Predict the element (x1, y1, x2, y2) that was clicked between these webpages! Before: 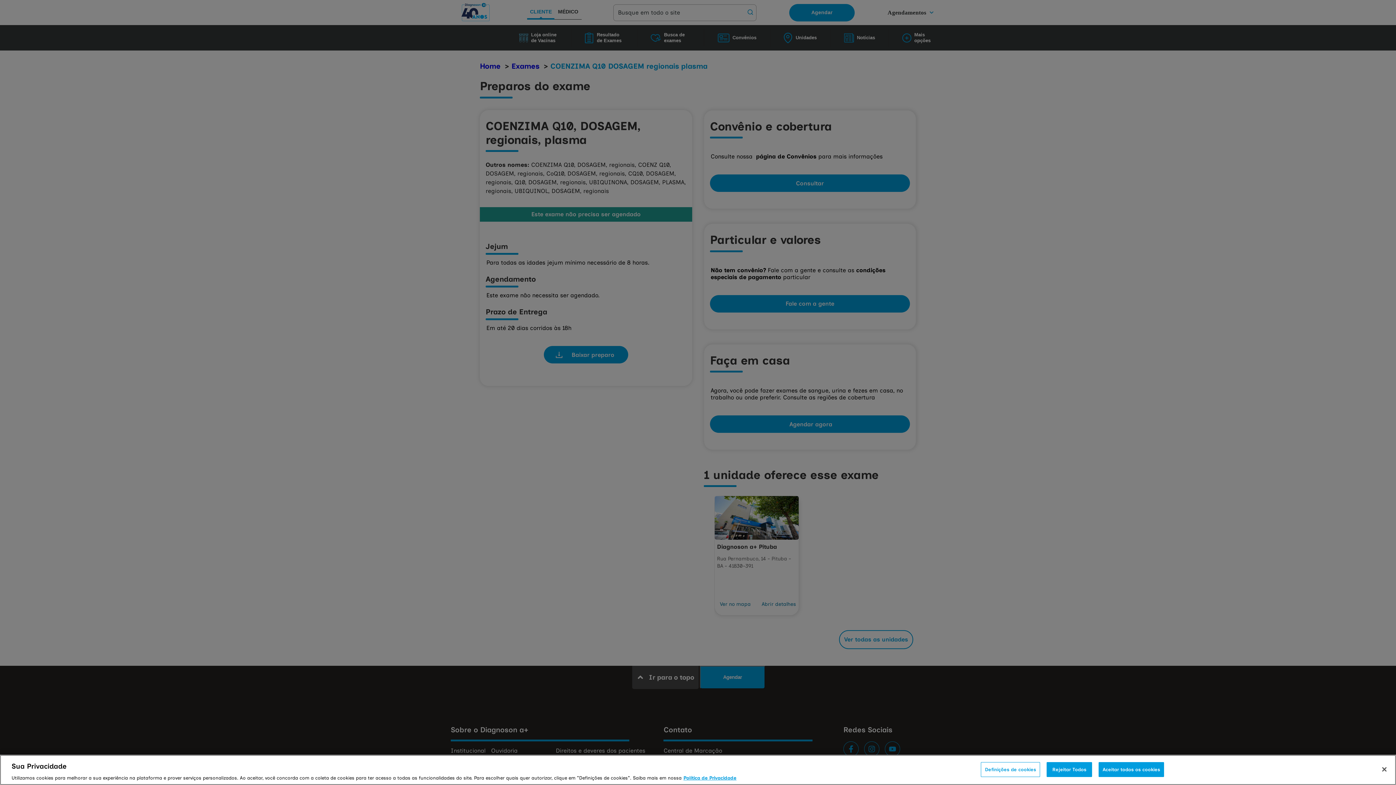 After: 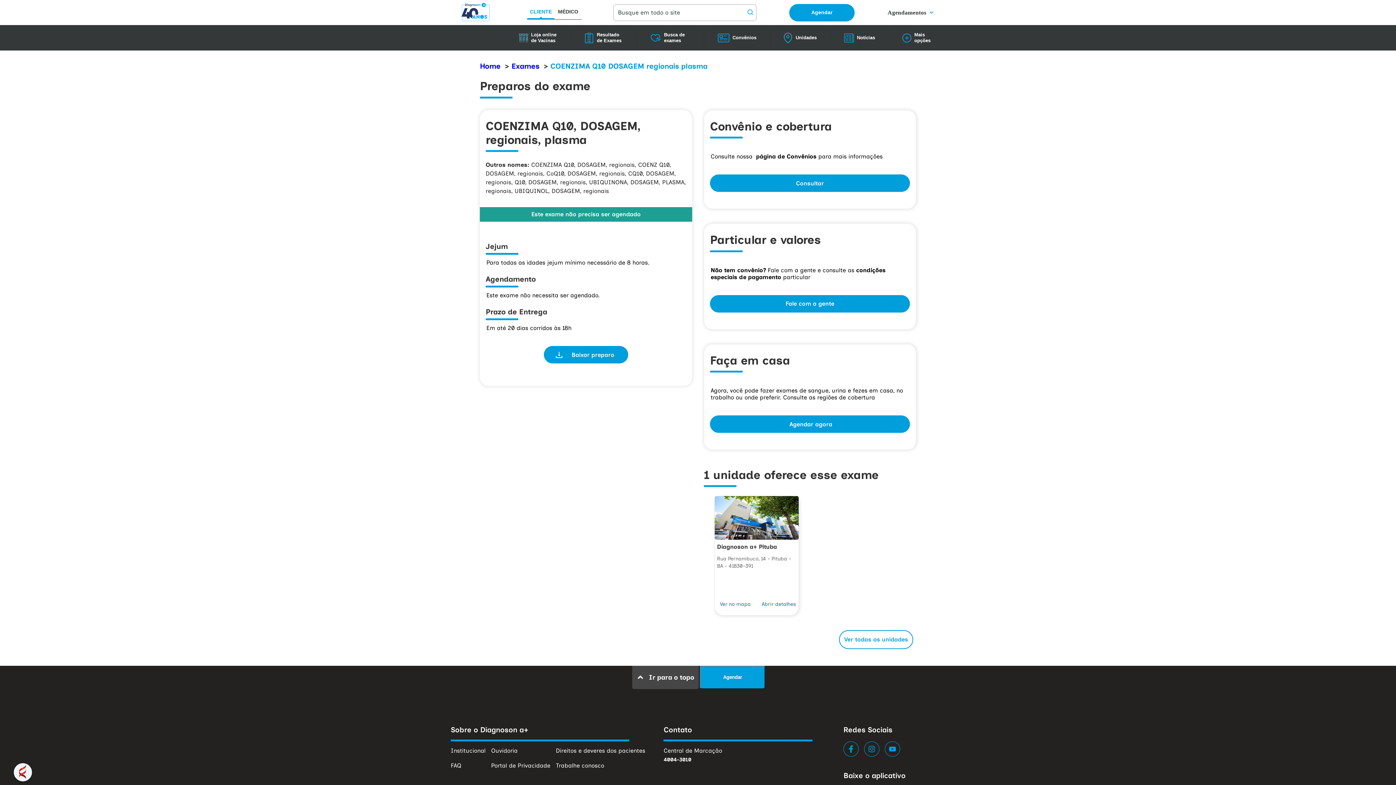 Action: bbox: (1098, 762, 1164, 777) label: Aceitar todos os cookies